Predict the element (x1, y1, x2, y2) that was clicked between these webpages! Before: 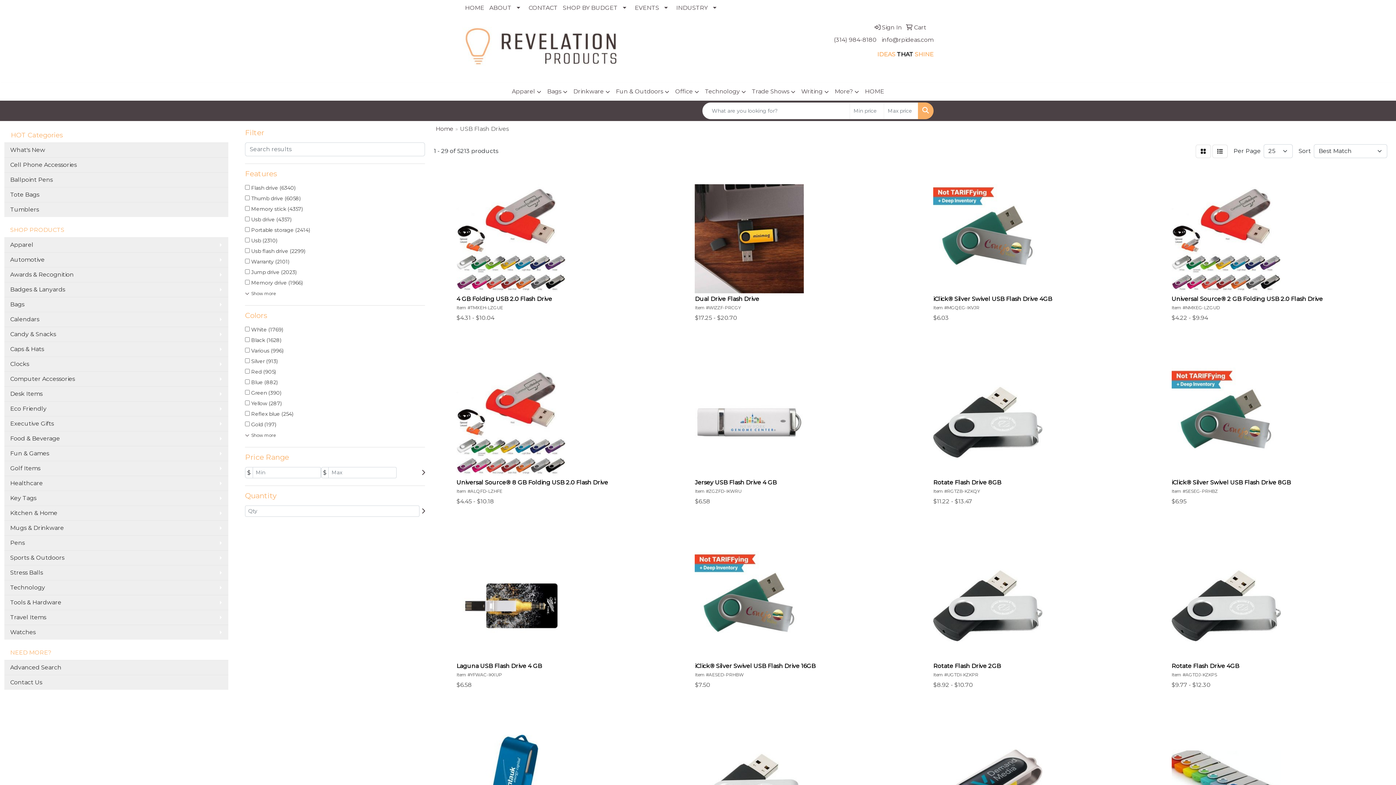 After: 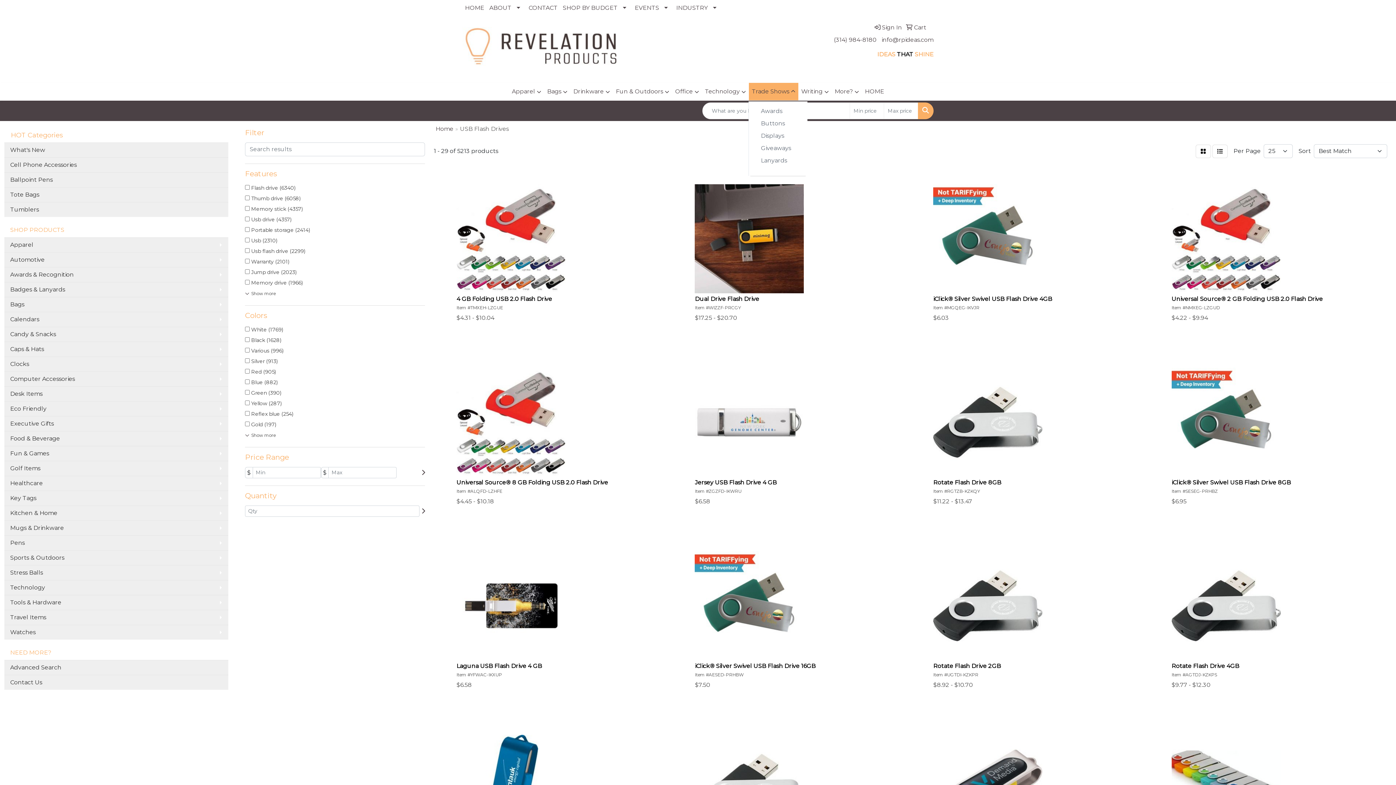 Action: bbox: (749, 82, 798, 100) label: Trade Shows